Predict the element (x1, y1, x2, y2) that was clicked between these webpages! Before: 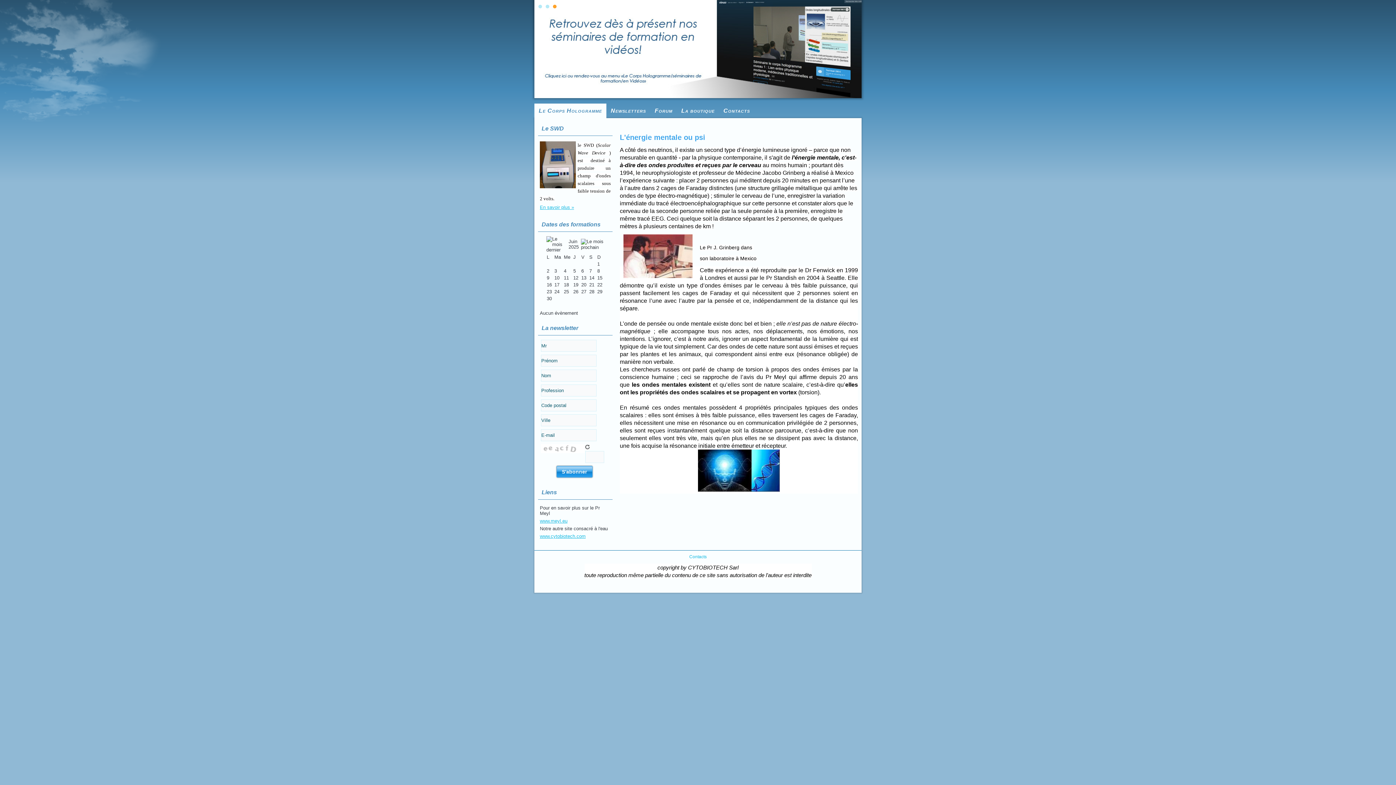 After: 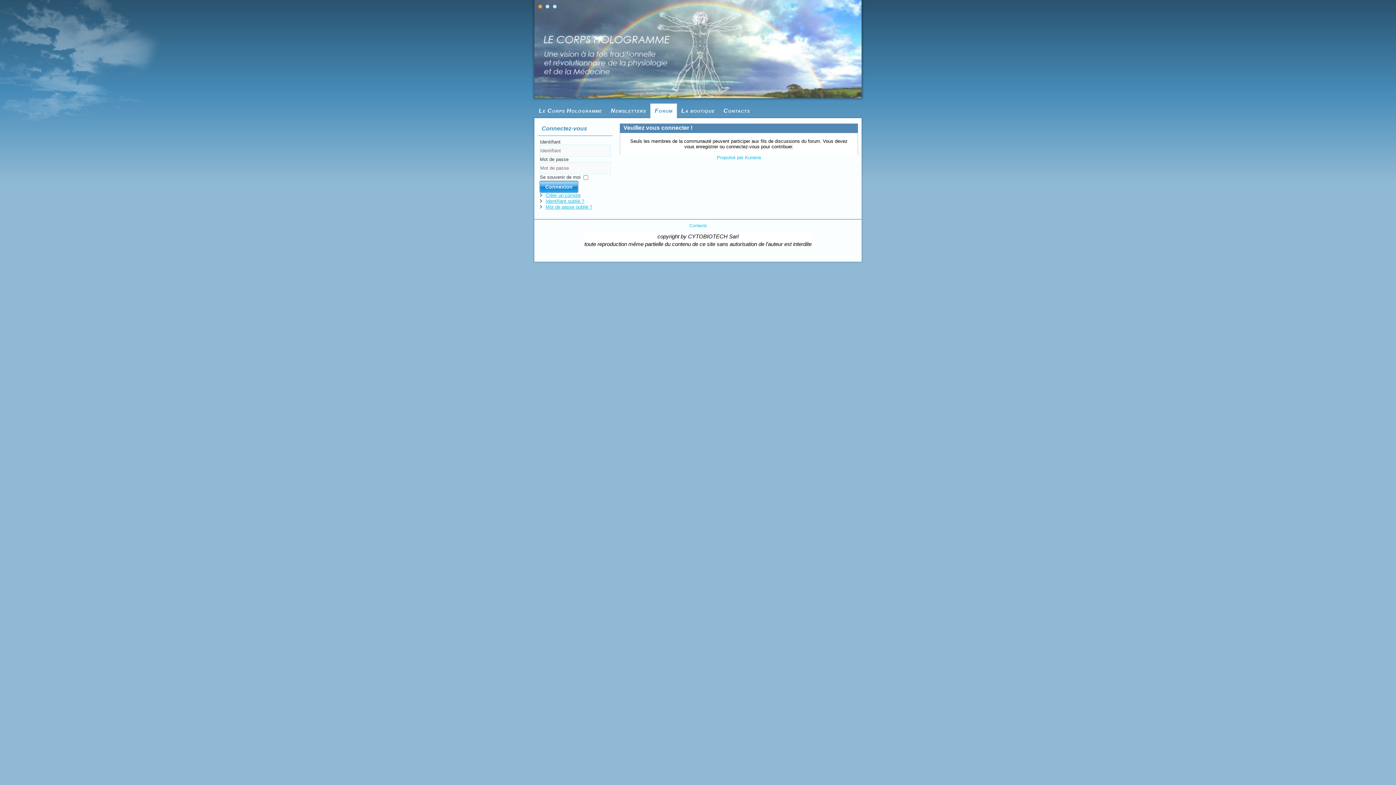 Action: label: Forum bbox: (650, 103, 677, 118)